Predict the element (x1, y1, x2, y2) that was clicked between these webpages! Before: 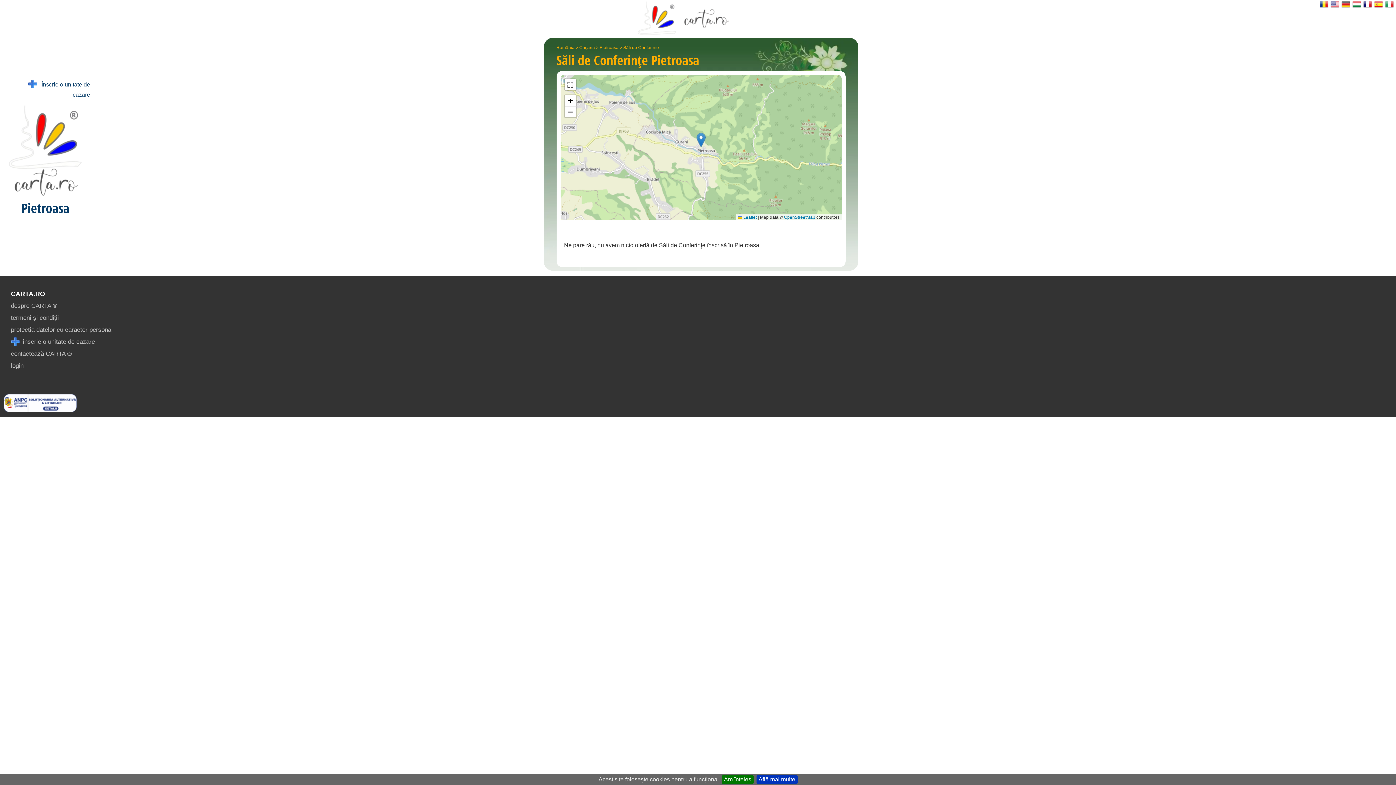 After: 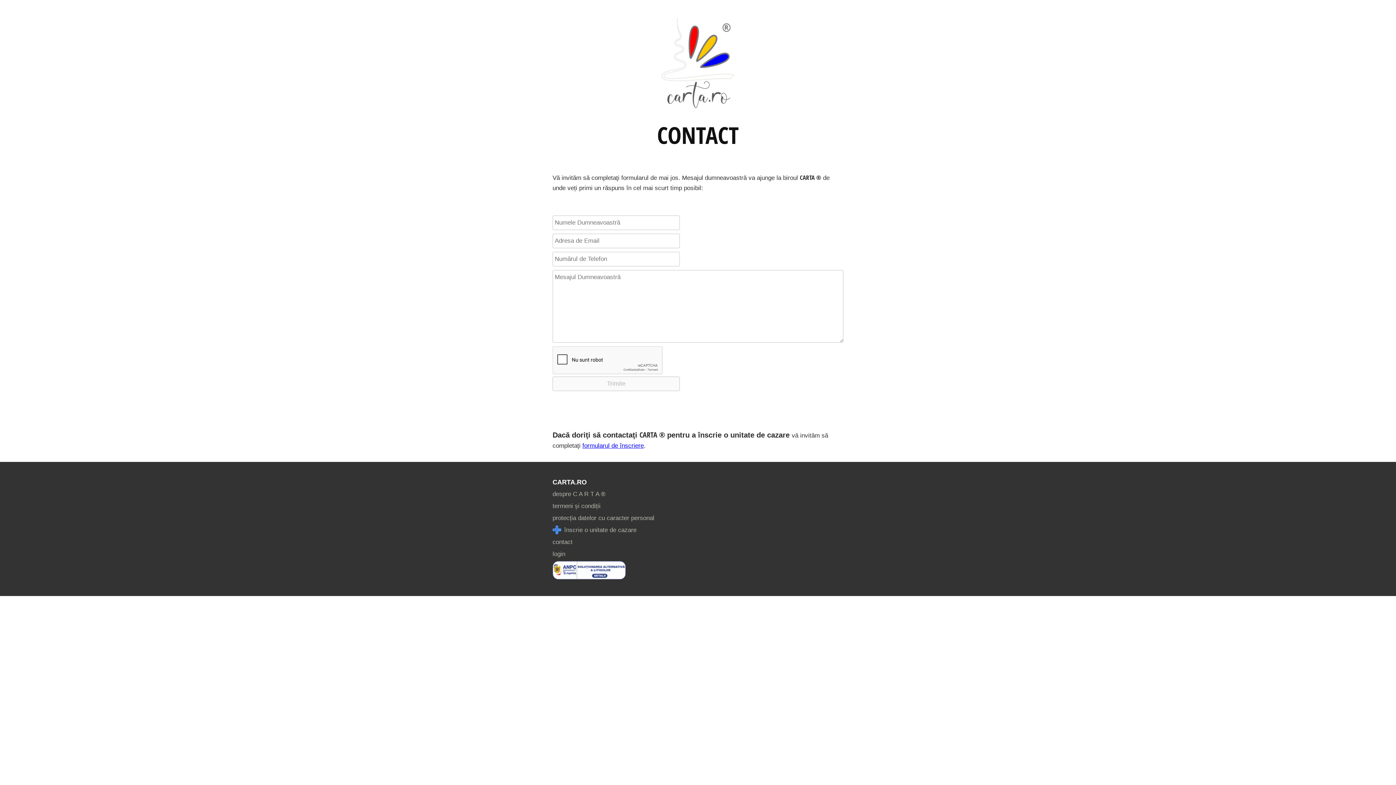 Action: label: contactează CARTA ® bbox: (10, 350, 72, 357)